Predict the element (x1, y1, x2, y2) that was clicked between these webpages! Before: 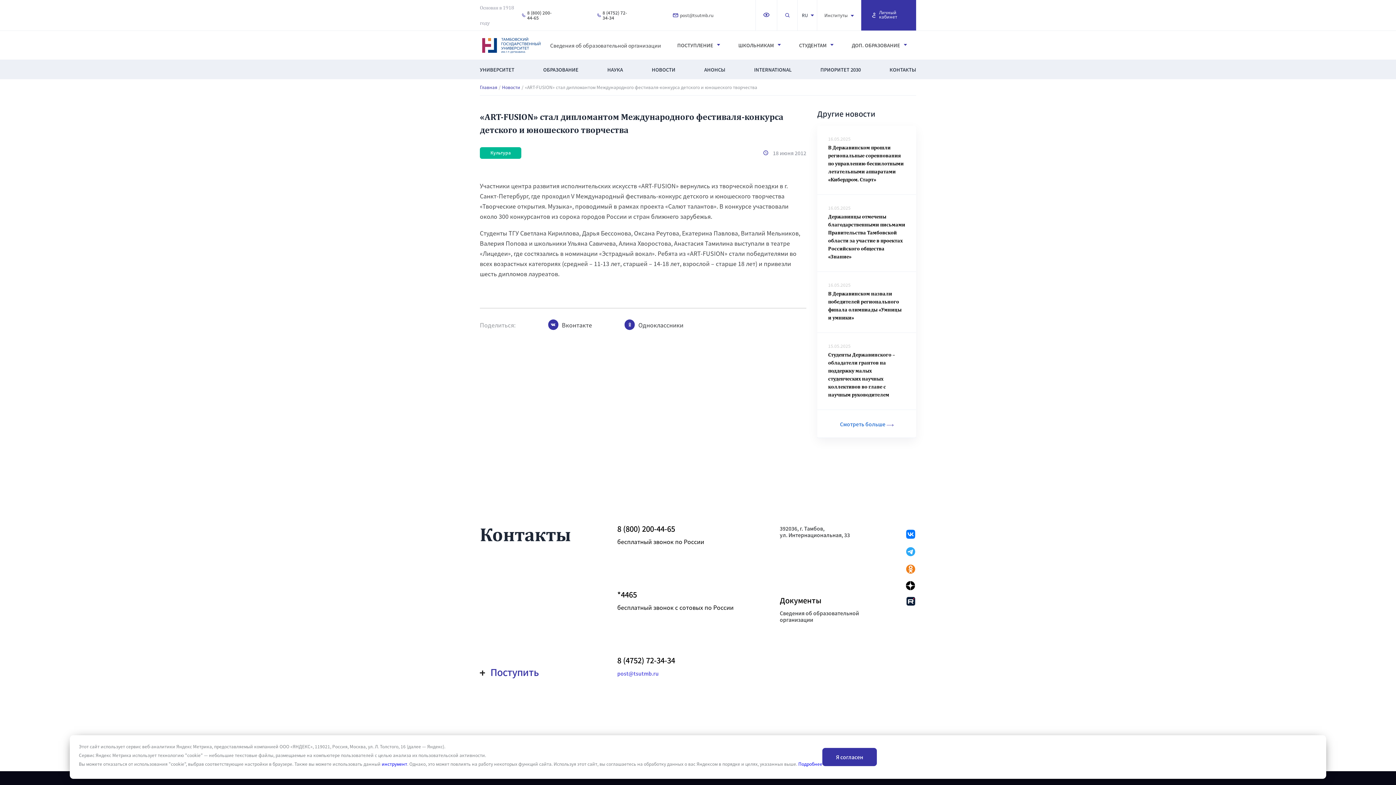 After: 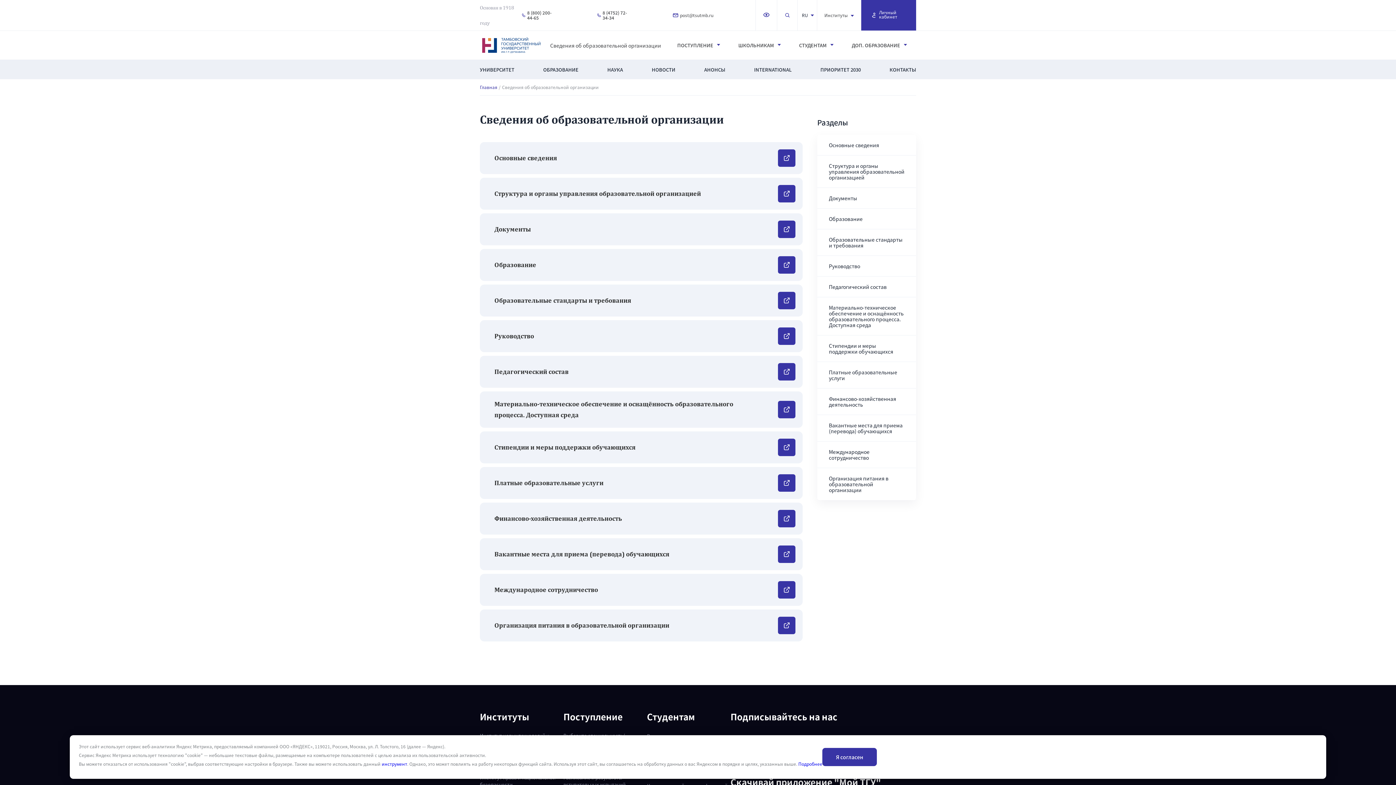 Action: label: Сведения об образовательной организации bbox: (550, 42, 661, 47)